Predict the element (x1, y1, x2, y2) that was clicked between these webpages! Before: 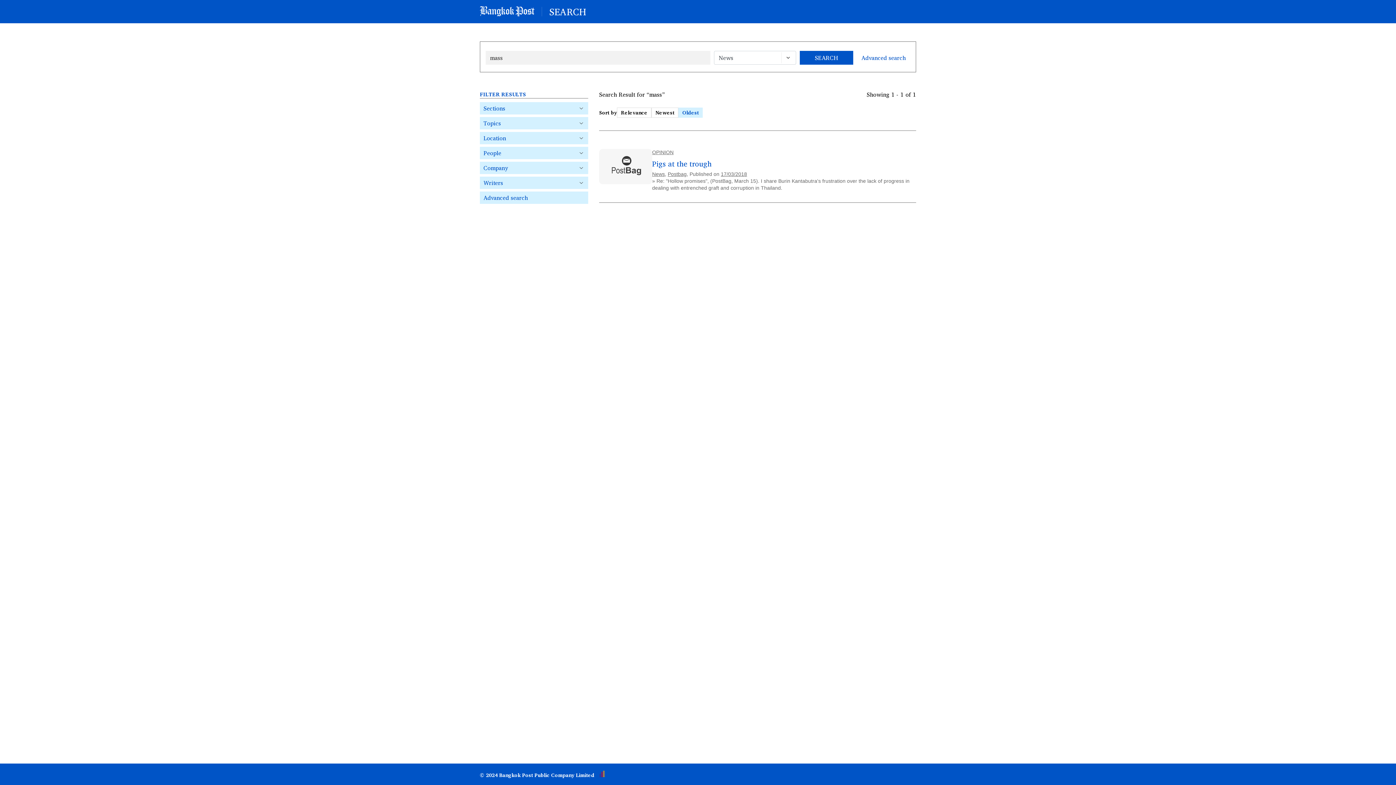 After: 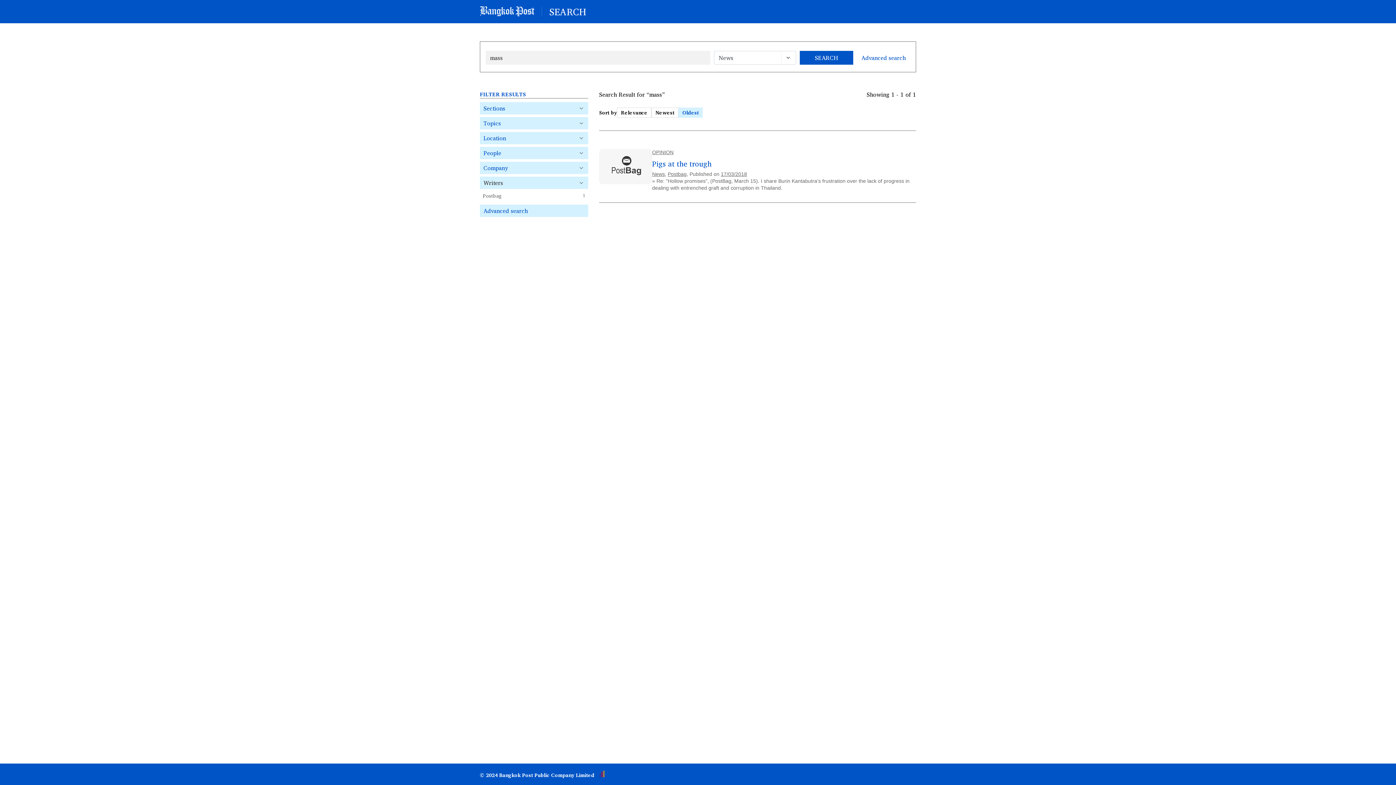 Action: label: Writers bbox: (480, 176, 588, 189)